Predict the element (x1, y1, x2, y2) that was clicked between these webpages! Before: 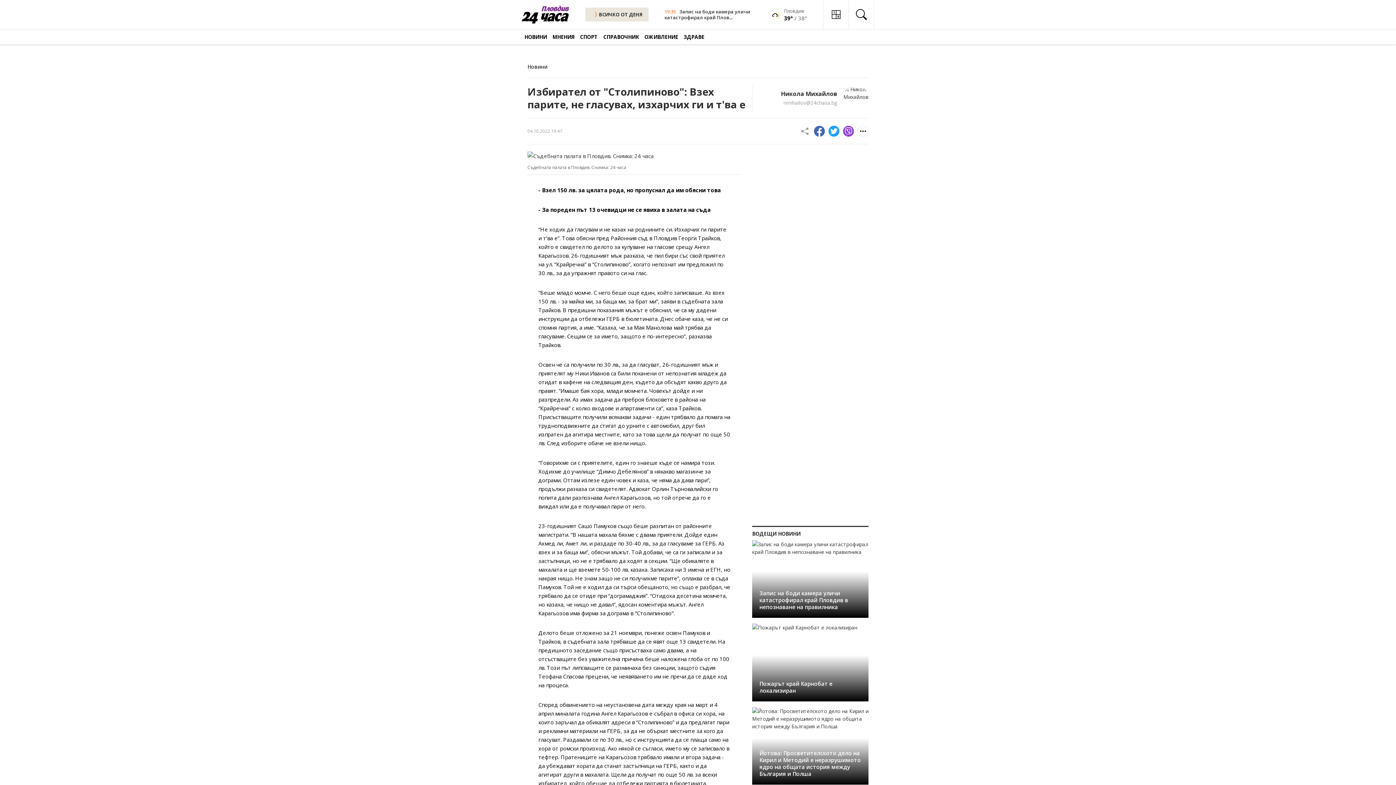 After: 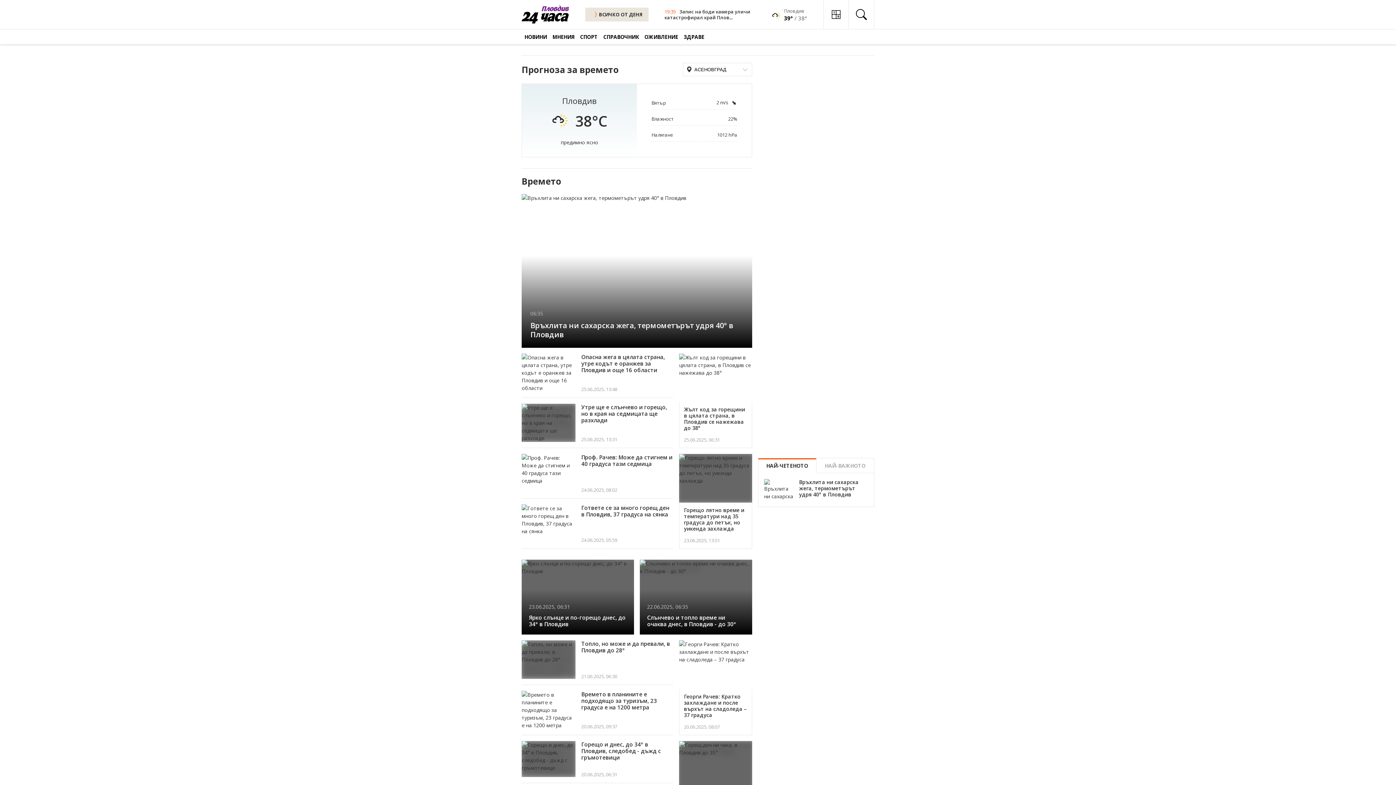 Action: bbox: (784, 6, 807, 14) label: Пловдив